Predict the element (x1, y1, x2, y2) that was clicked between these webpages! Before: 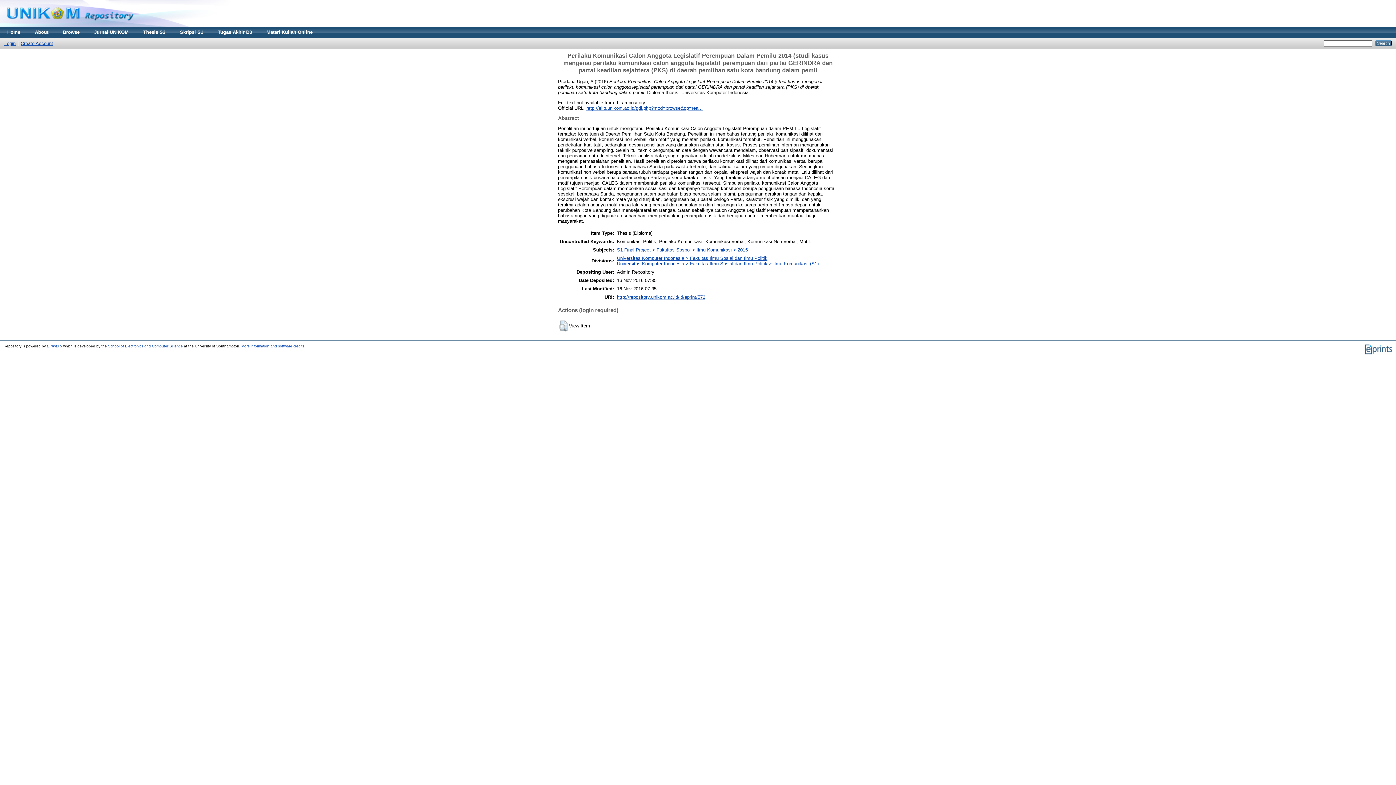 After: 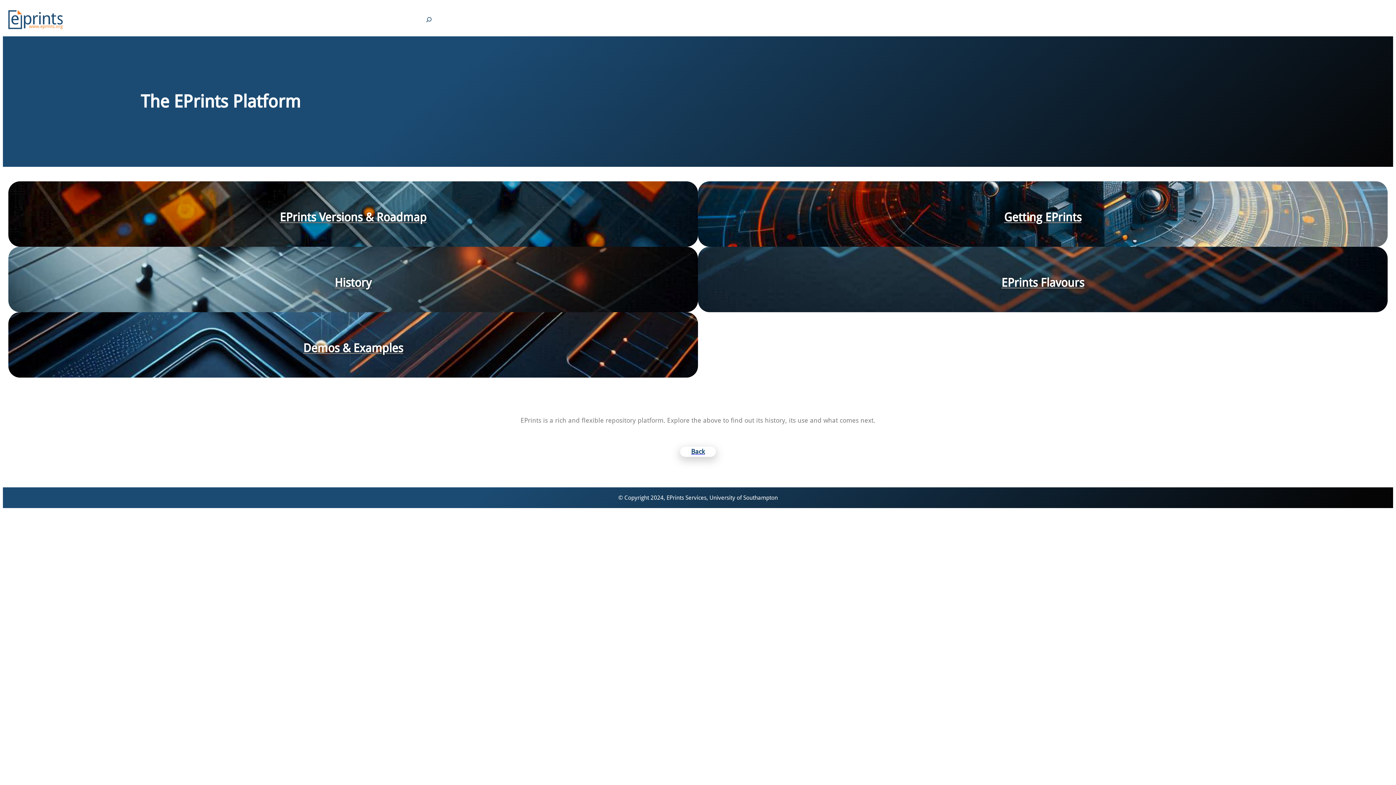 Action: bbox: (46, 344, 62, 348) label: EPrints 3